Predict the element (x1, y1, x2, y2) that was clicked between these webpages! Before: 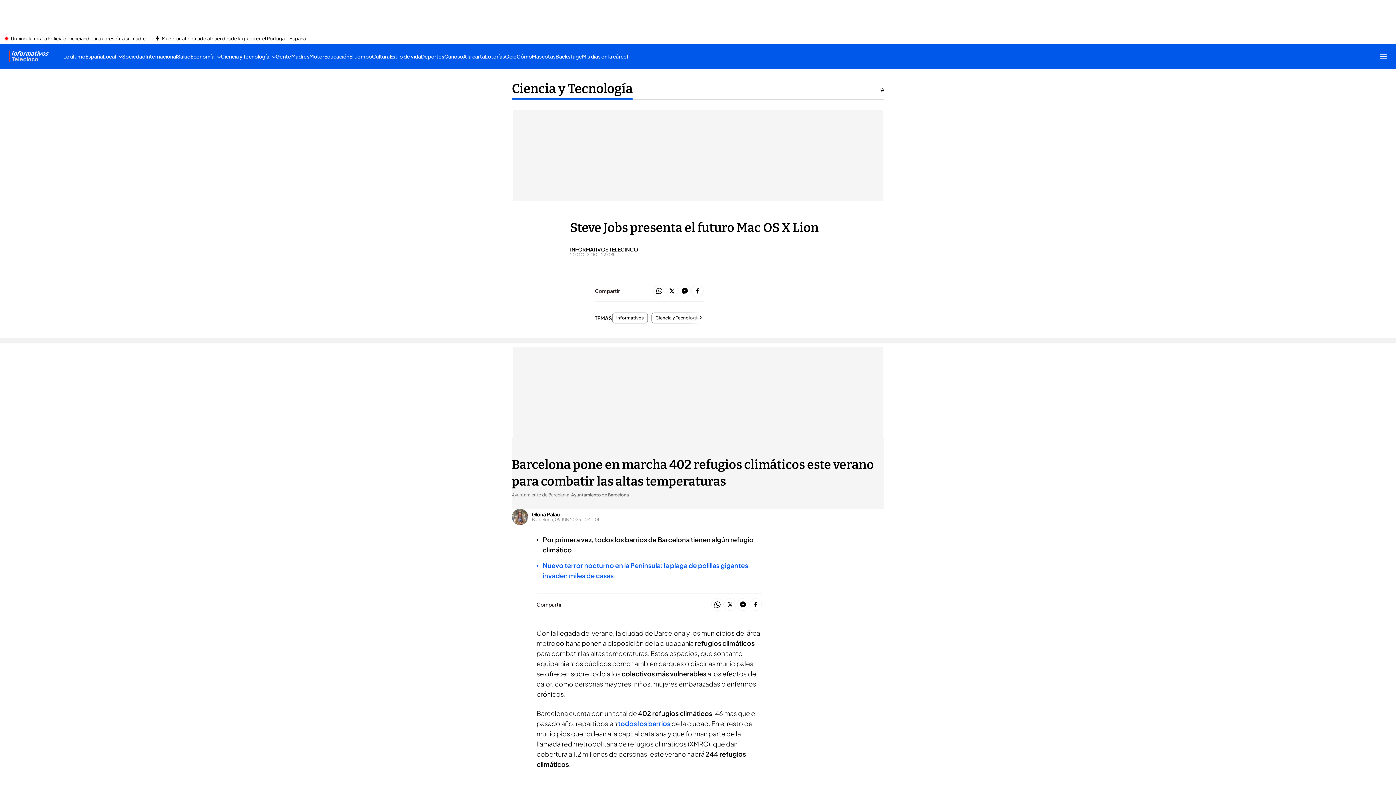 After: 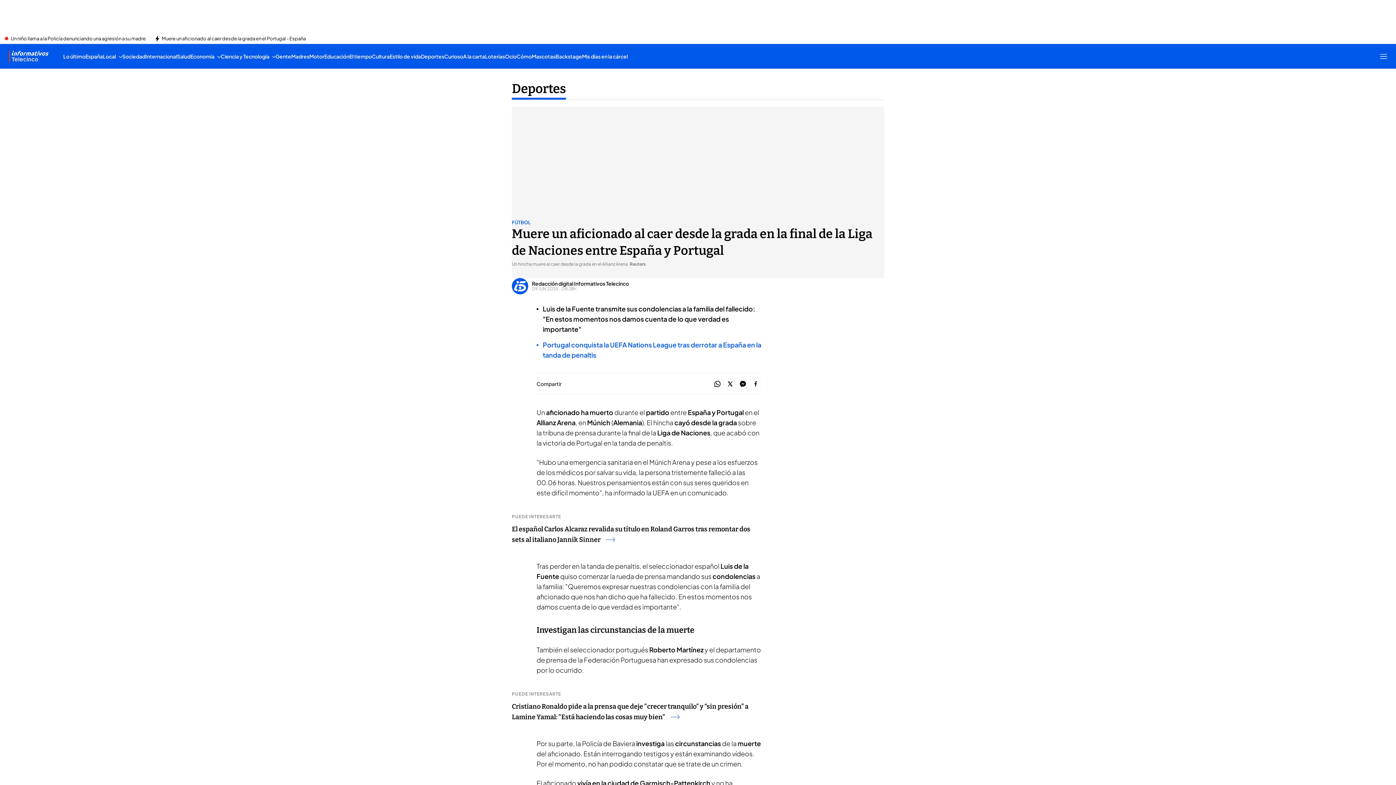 Action: bbox: (161, 35, 305, 41) label: Muere un aficionado al caer desde la grada en el Portugal - España